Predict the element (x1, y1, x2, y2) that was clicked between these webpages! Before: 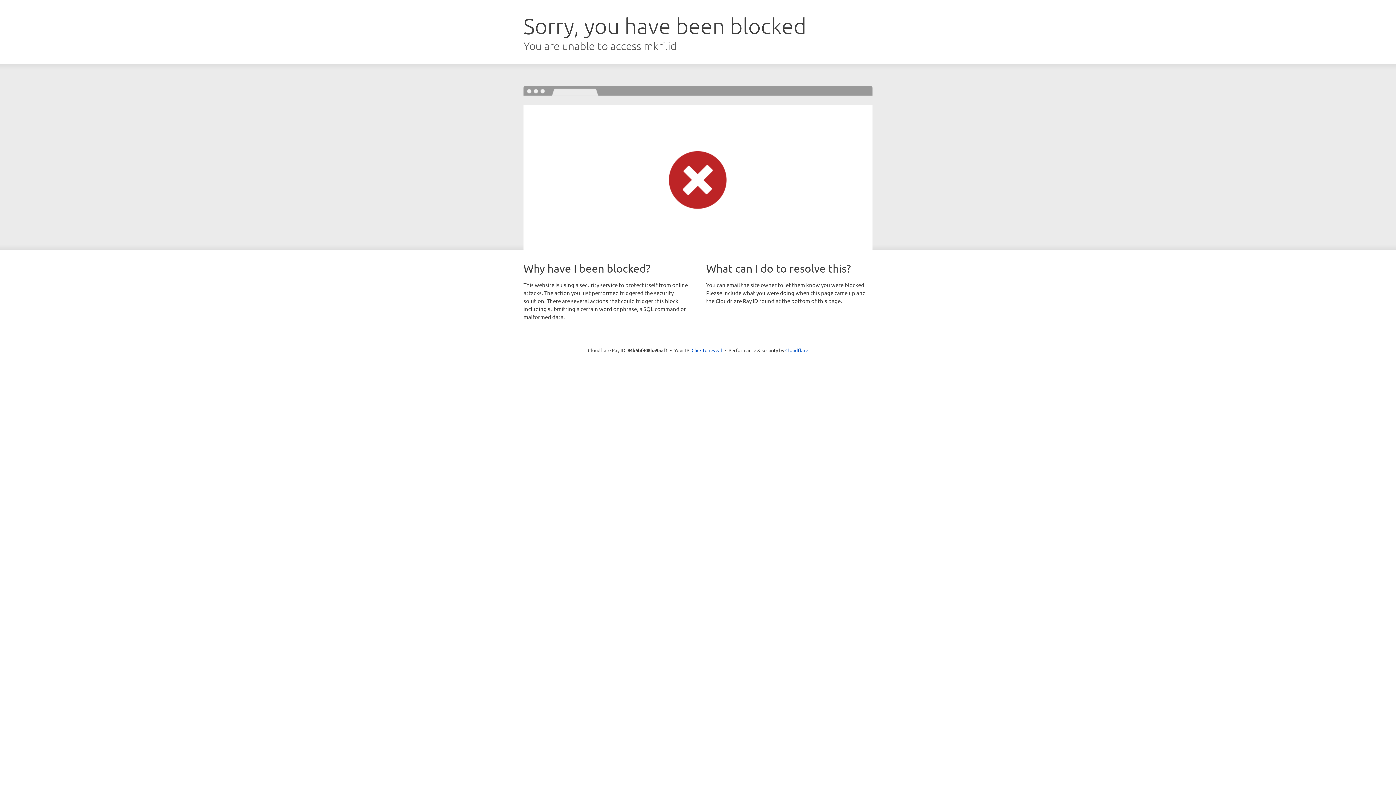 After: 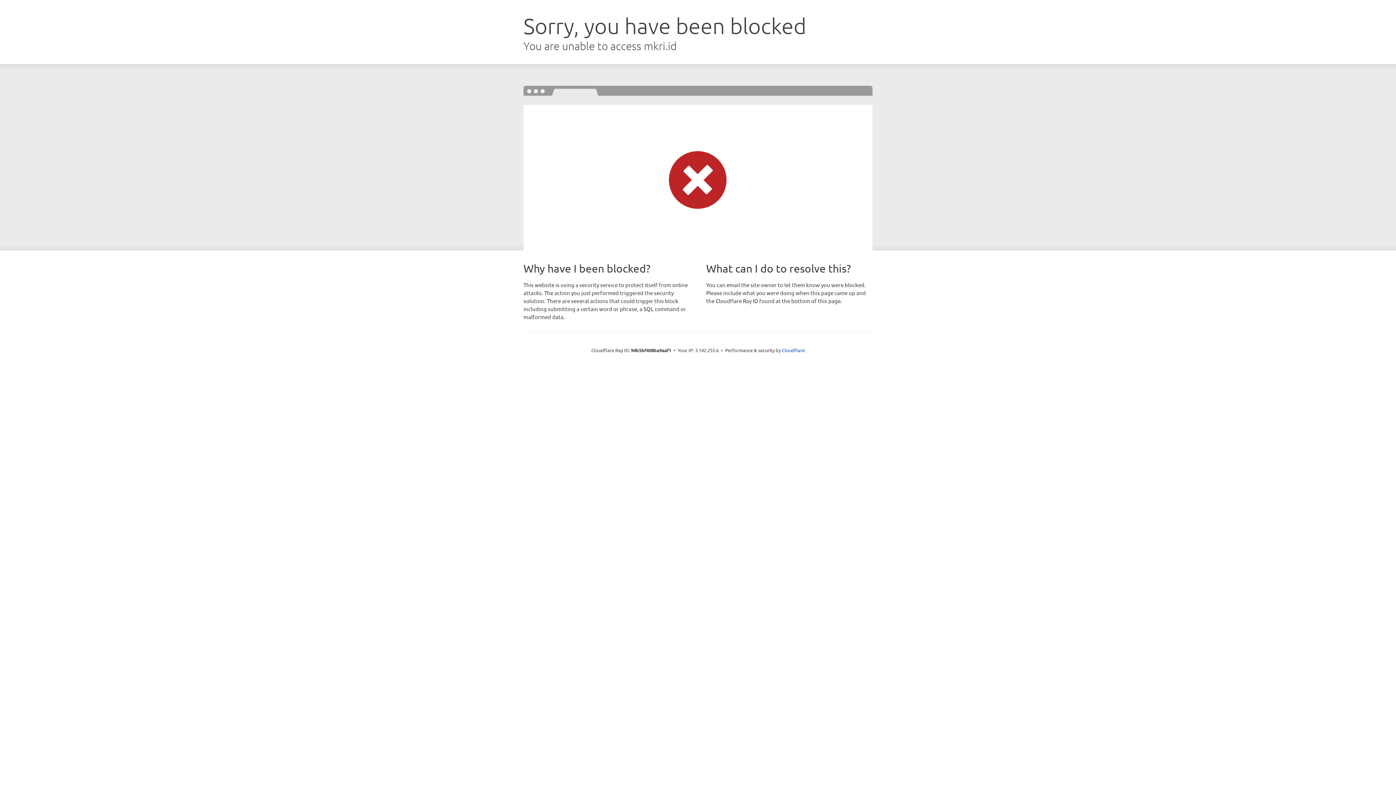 Action: label: Click to reveal bbox: (691, 346, 722, 353)